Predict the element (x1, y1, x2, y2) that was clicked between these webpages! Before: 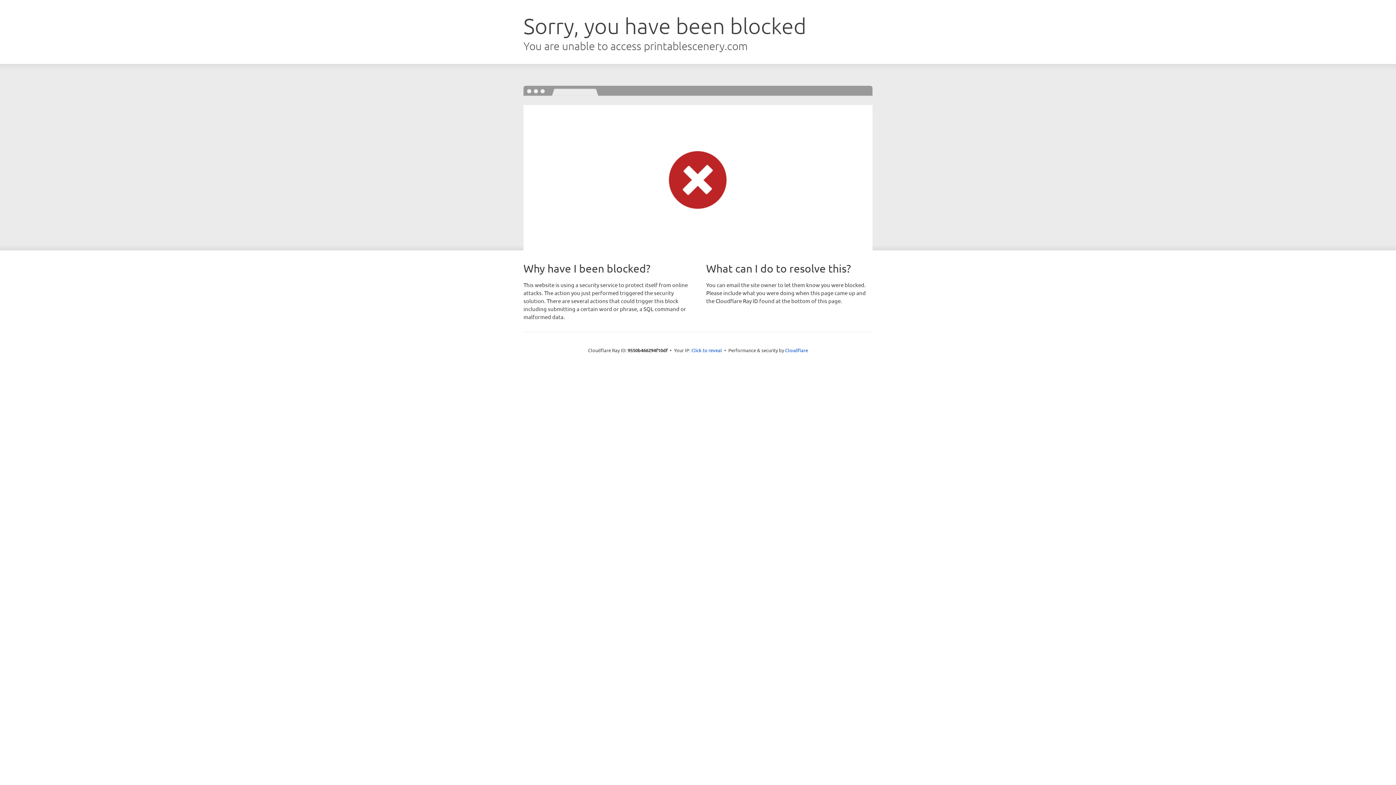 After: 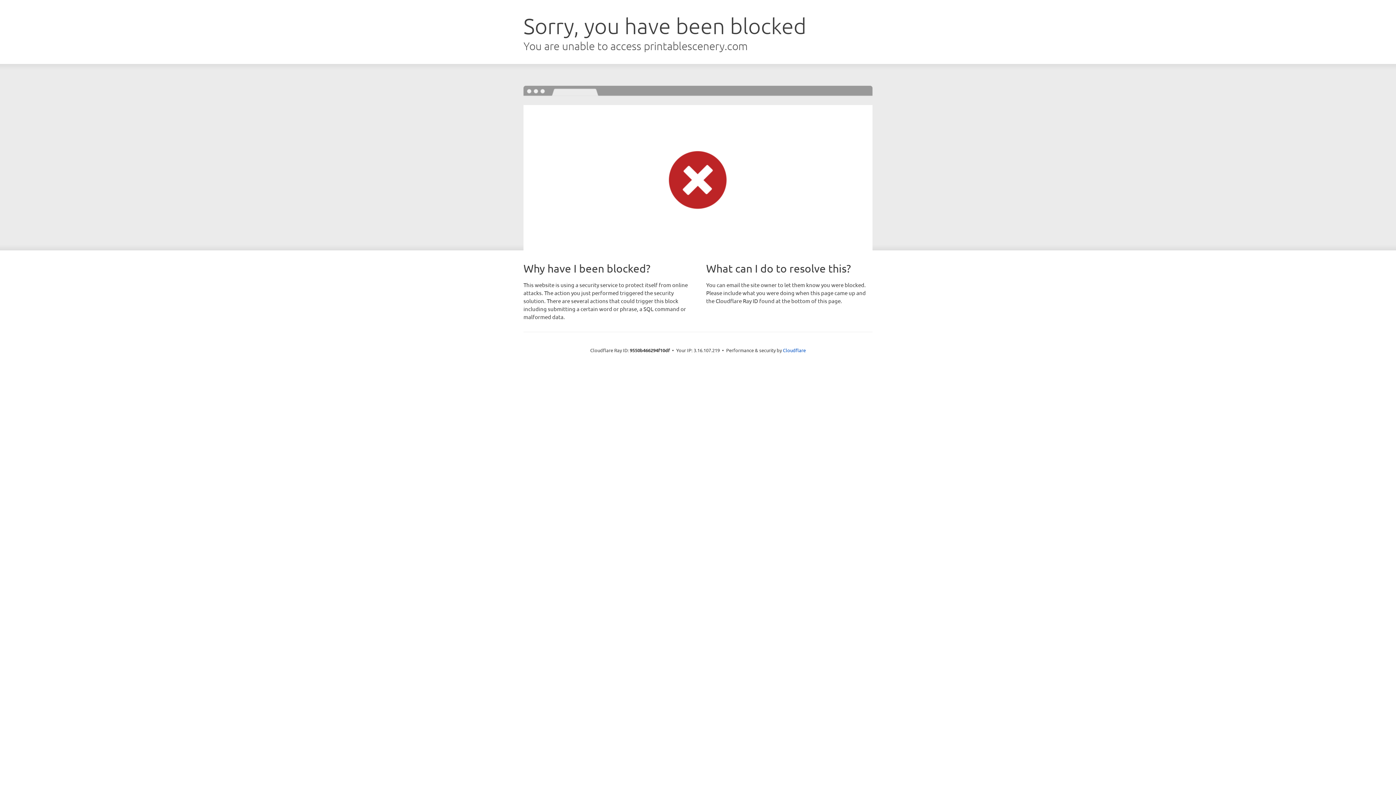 Action: bbox: (691, 346, 722, 353) label: Click to reveal